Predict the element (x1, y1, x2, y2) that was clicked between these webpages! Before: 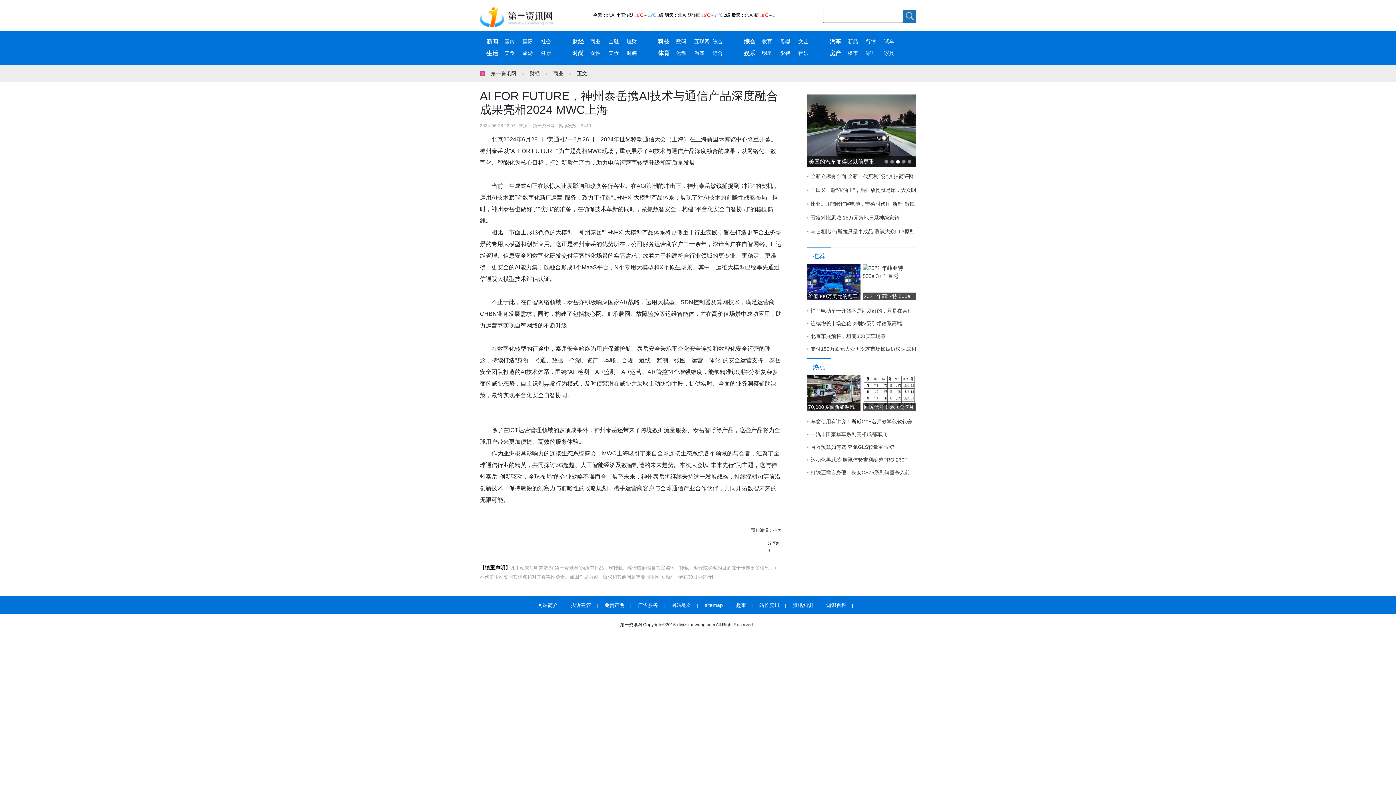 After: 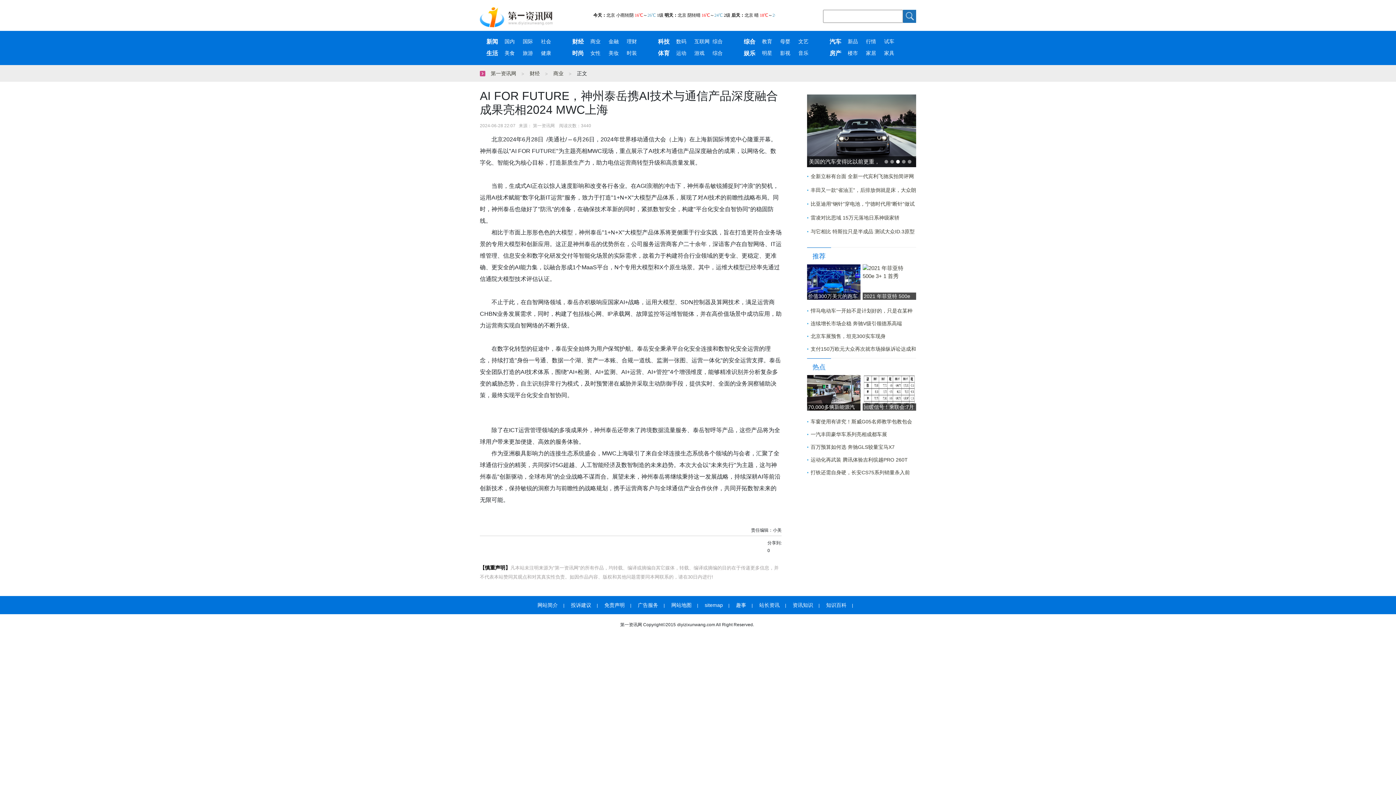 Action: label: 旅游 bbox: (522, 47, 541, 59)